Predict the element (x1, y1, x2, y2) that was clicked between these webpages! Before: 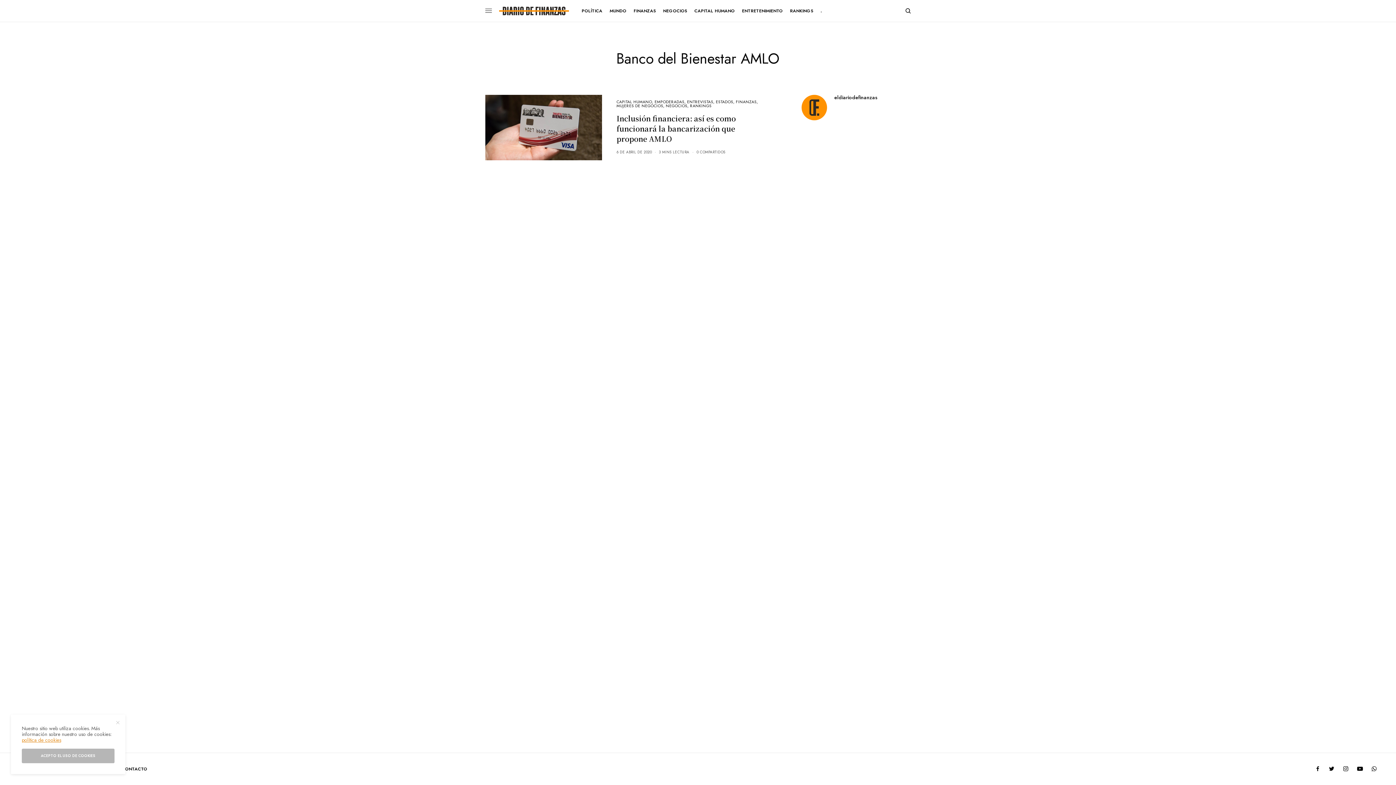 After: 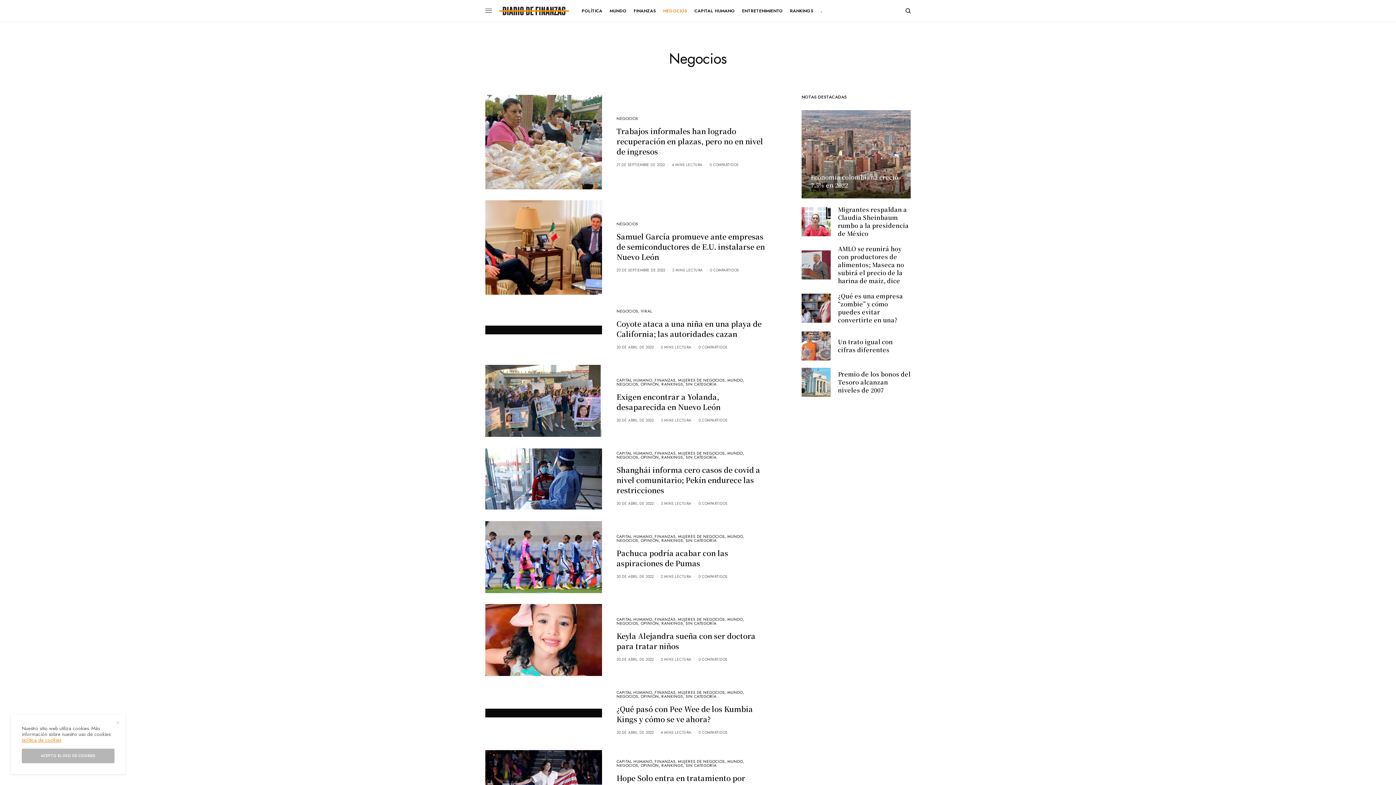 Action: bbox: (663, 0, 687, 21) label: NEGOCIOS